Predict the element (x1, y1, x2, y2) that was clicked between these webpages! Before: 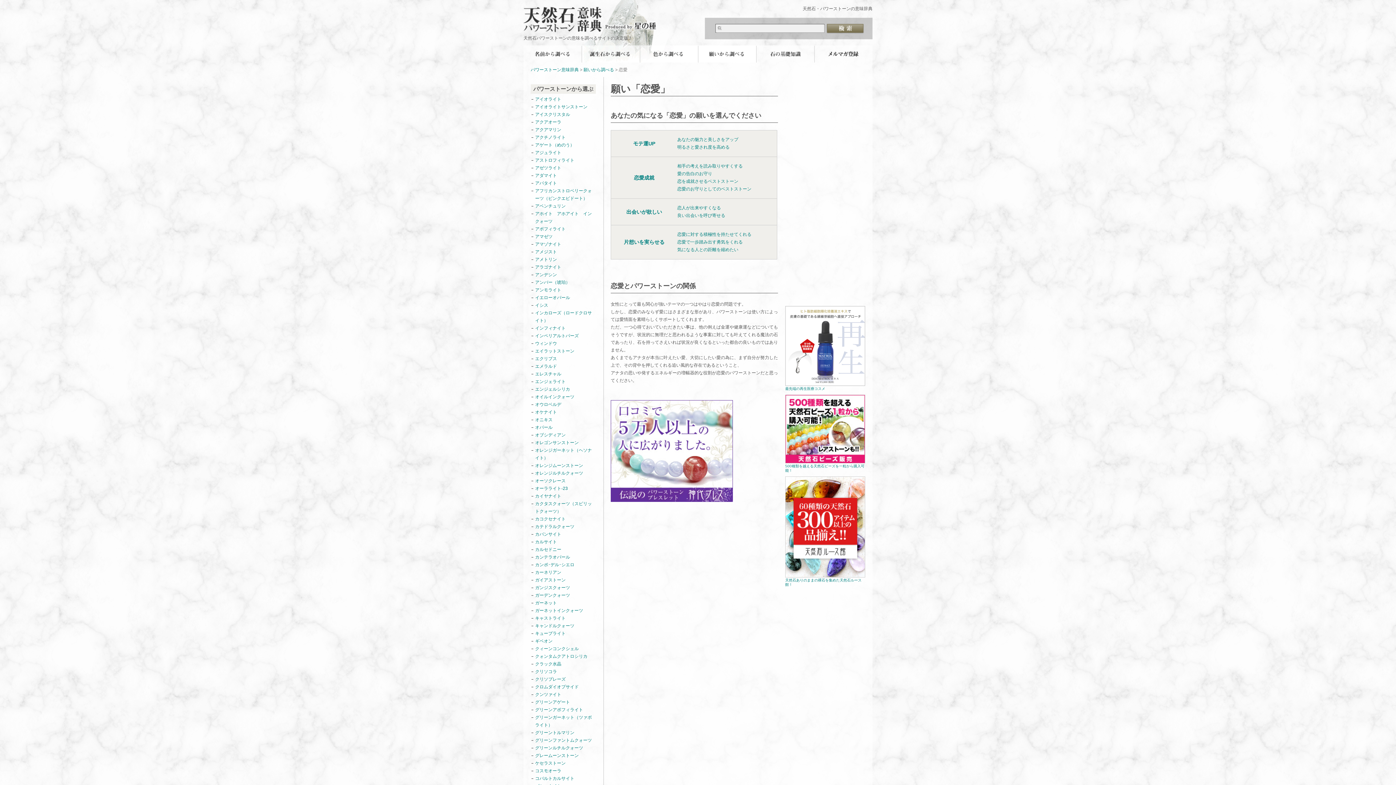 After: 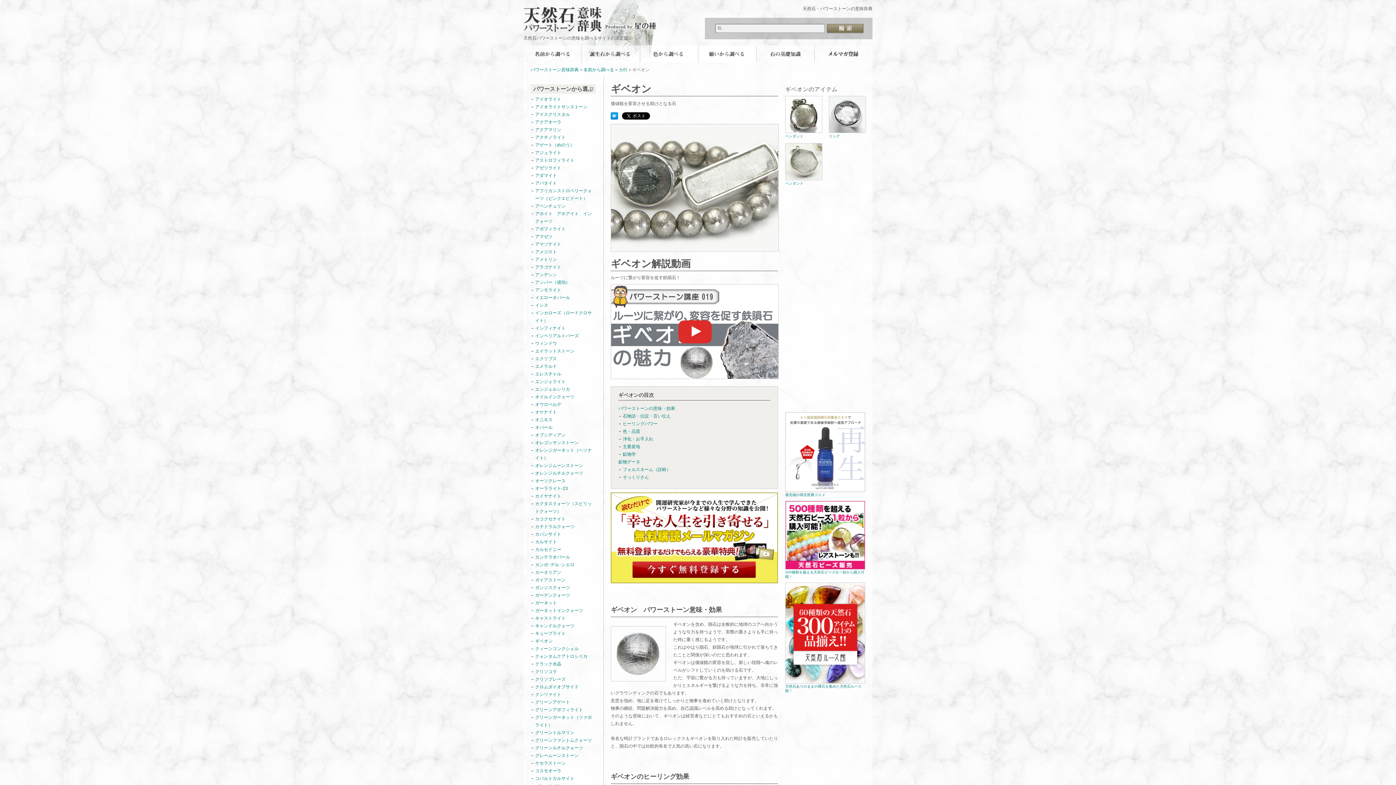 Action: label: ギベオン bbox: (530, 637, 596, 645)